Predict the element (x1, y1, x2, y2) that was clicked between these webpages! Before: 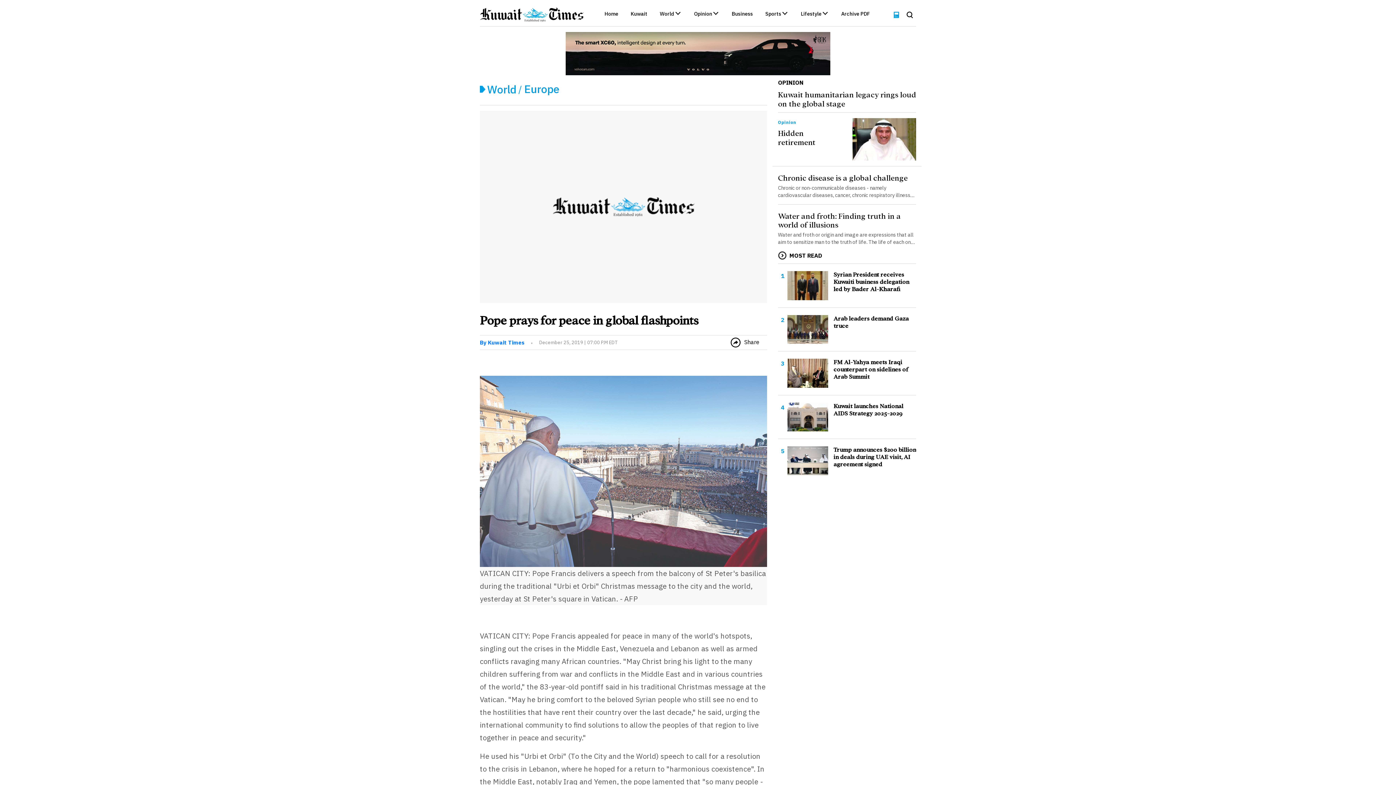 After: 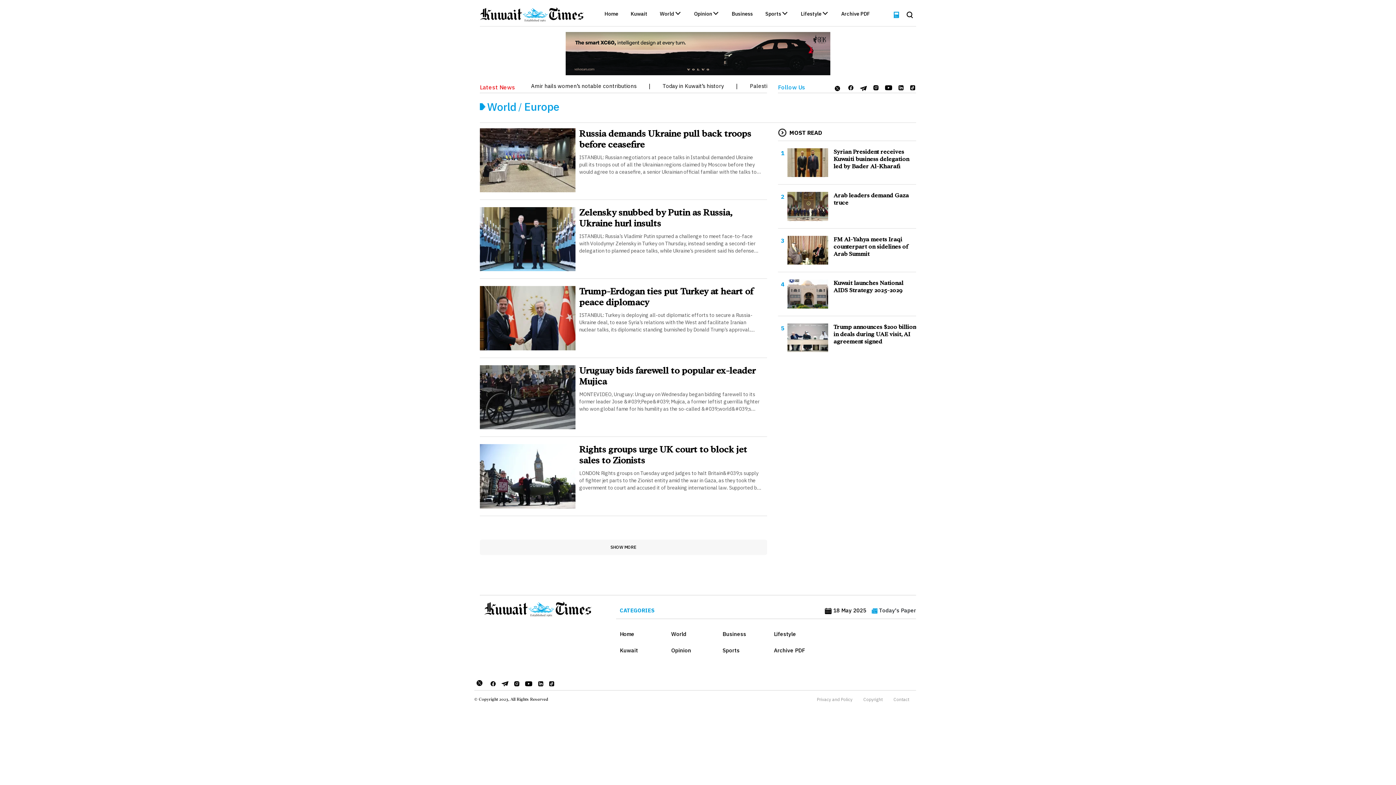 Action: bbox: (524, 81, 559, 96) label: Europe